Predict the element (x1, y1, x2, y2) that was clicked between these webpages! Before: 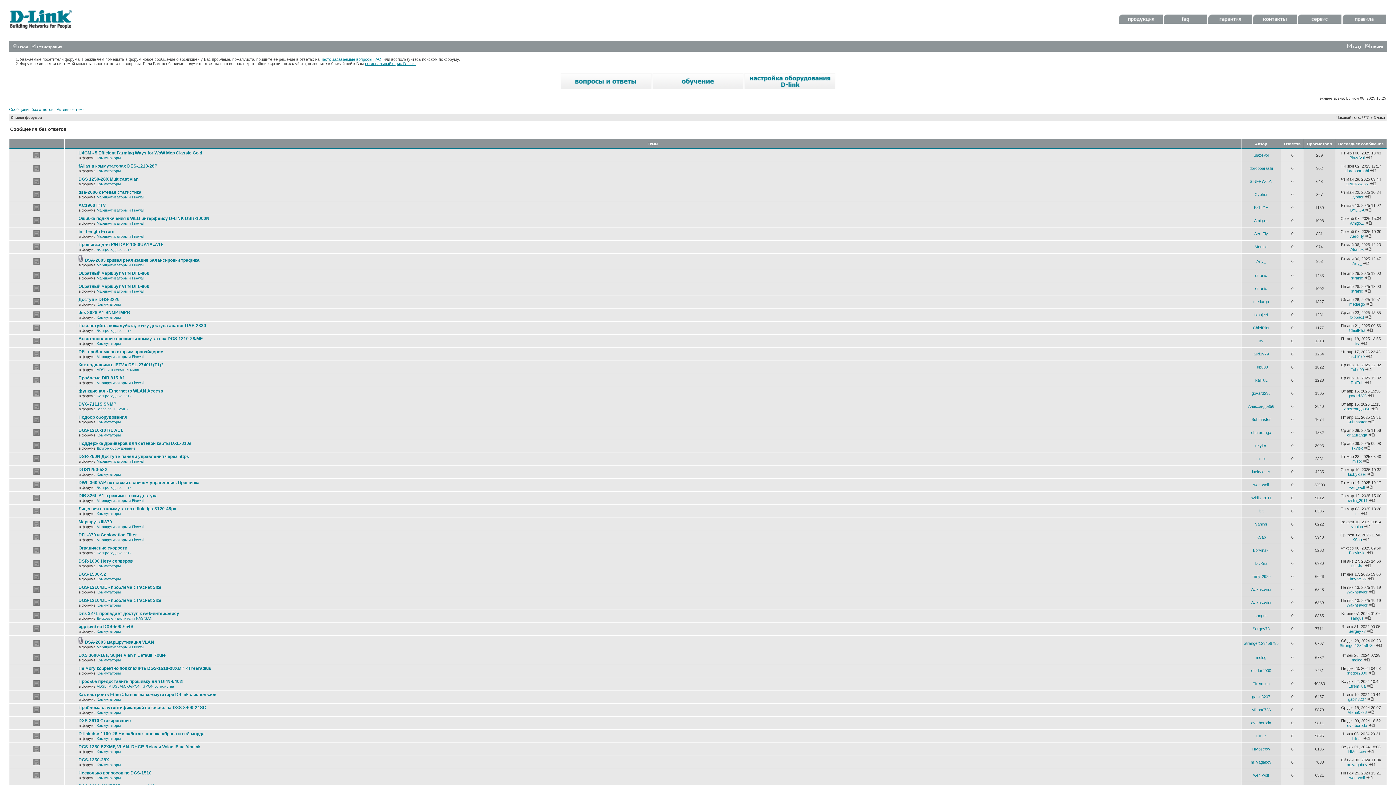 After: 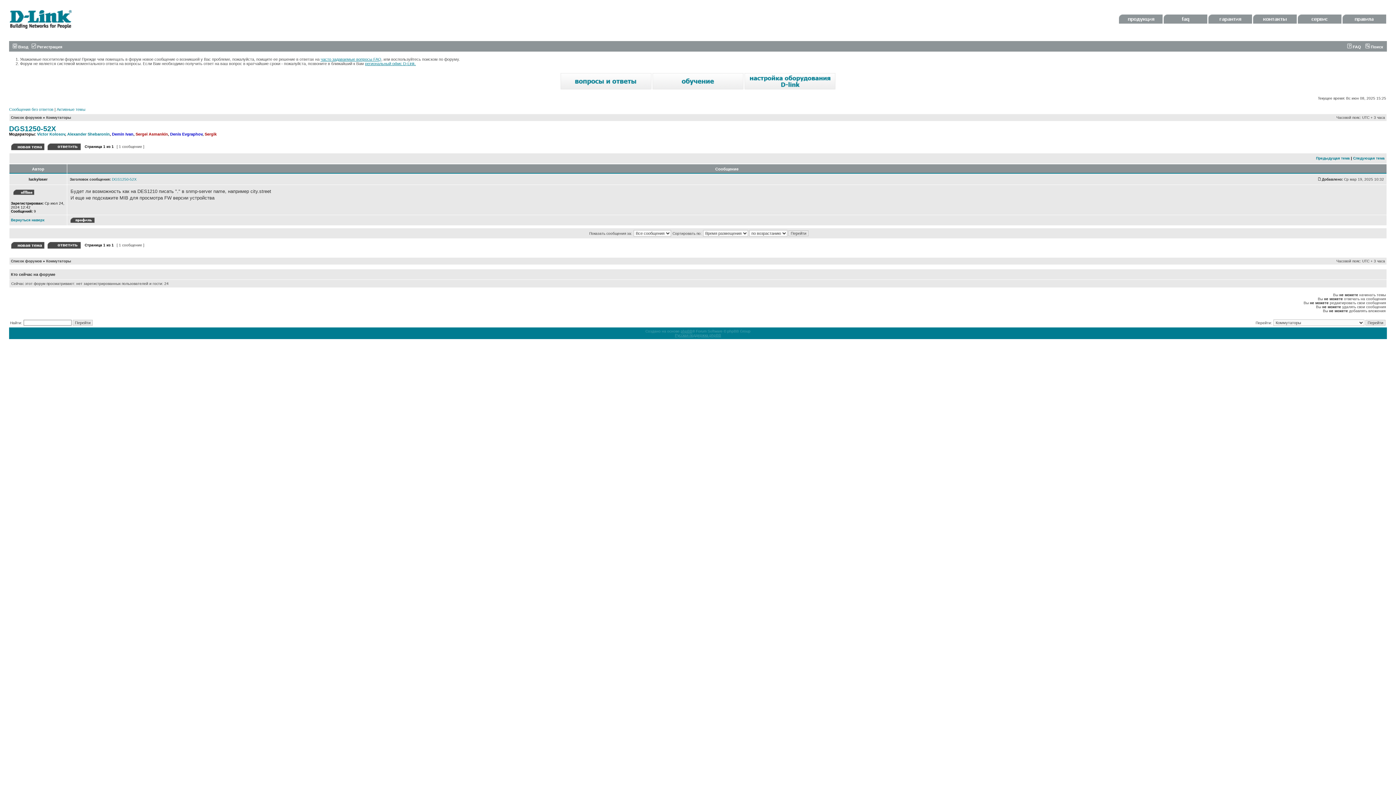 Action: bbox: (1367, 472, 1374, 476)